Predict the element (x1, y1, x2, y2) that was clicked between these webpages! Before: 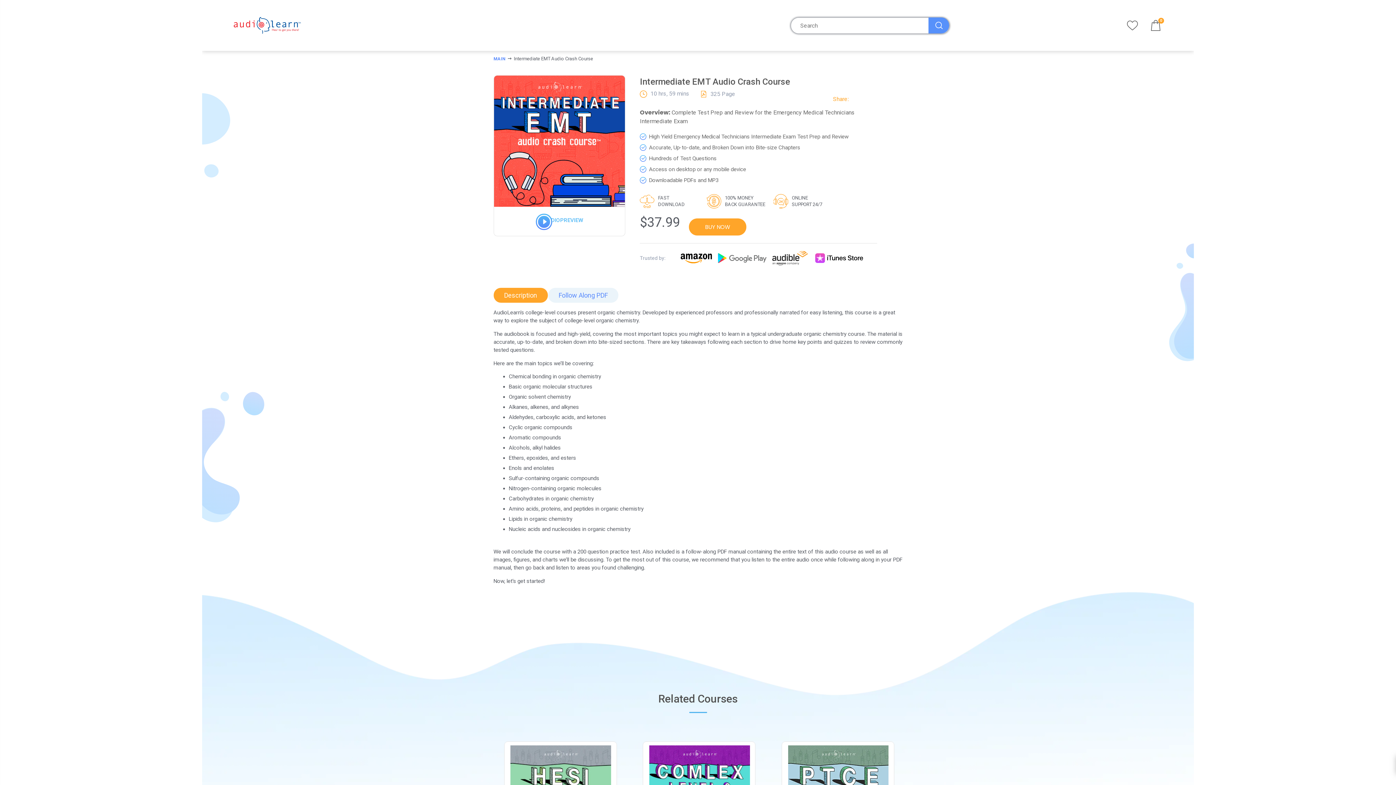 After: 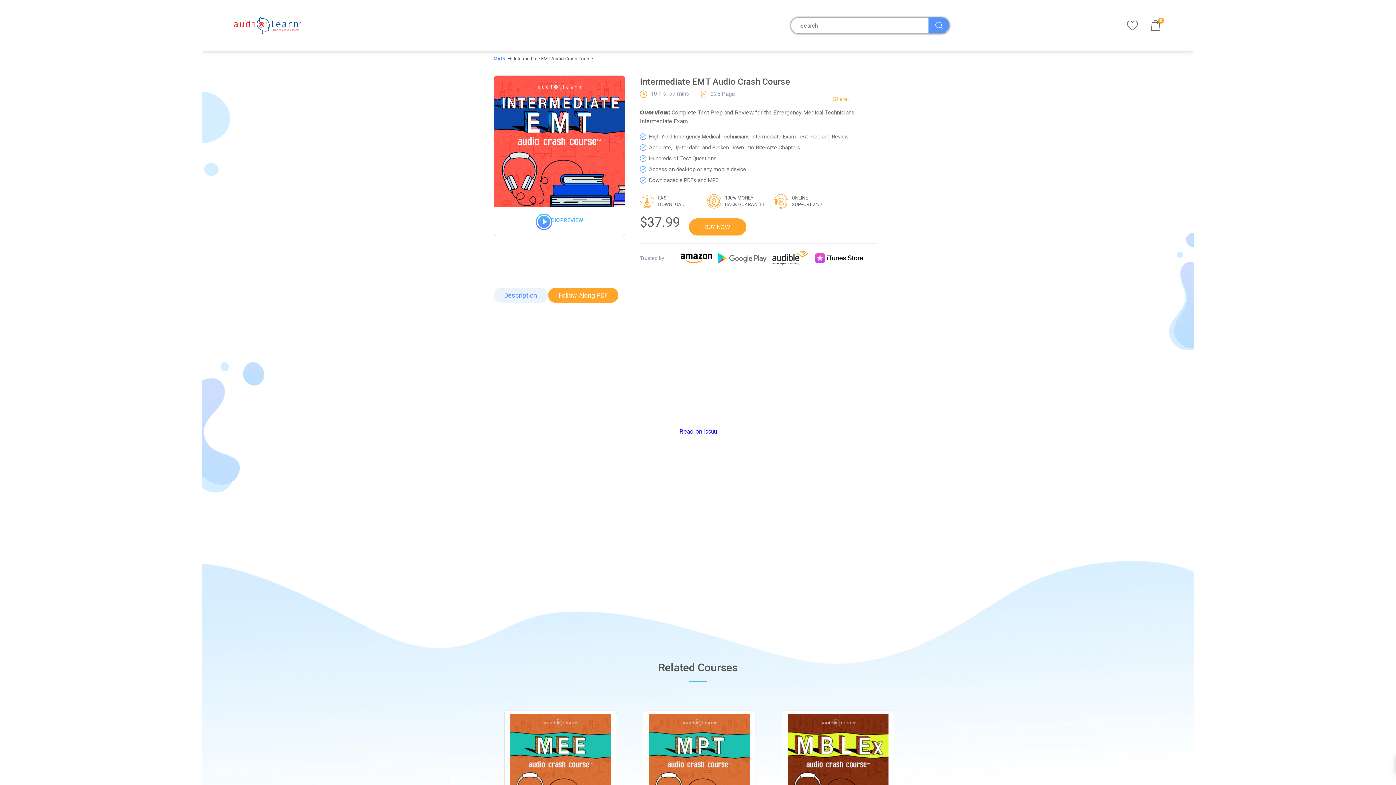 Action: bbox: (548, 288, 618, 303) label: Follow Along PDF